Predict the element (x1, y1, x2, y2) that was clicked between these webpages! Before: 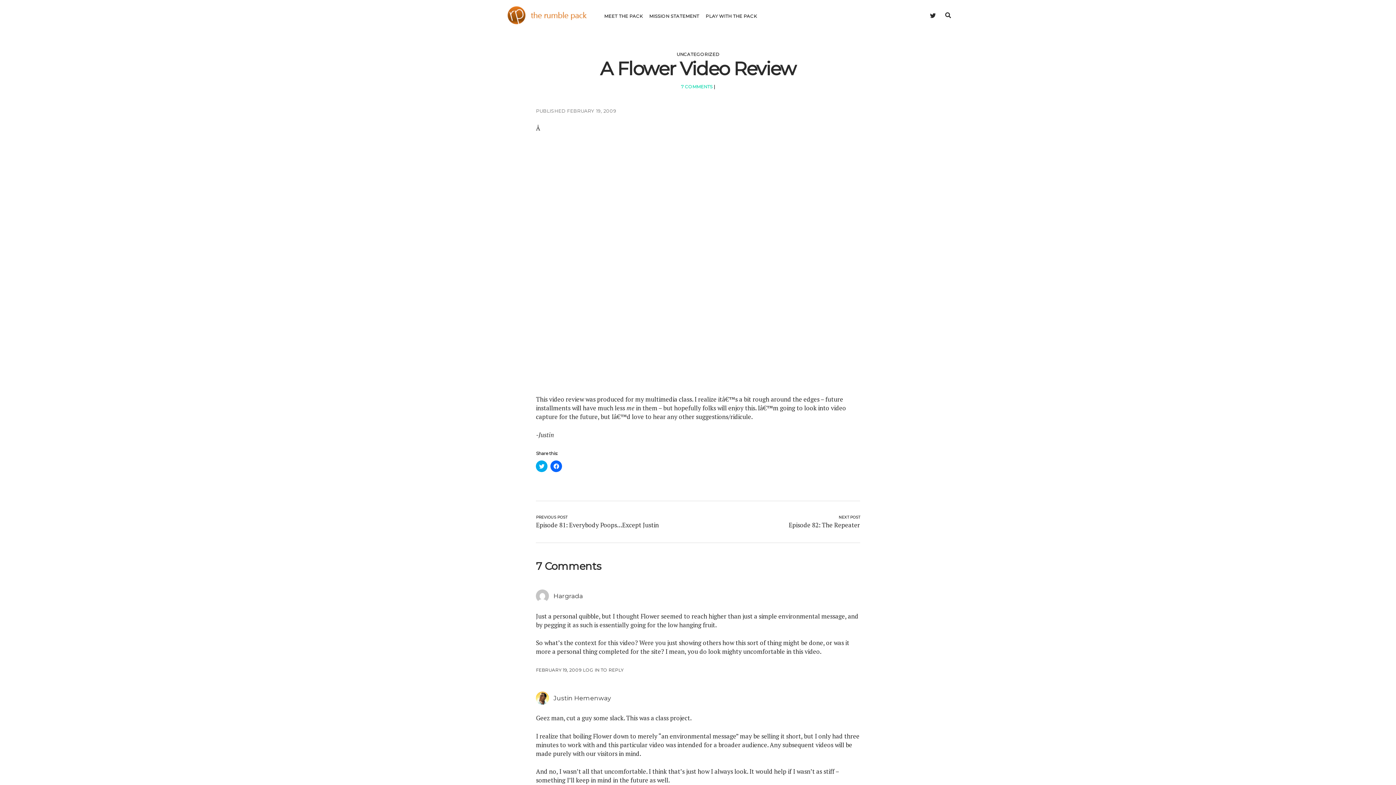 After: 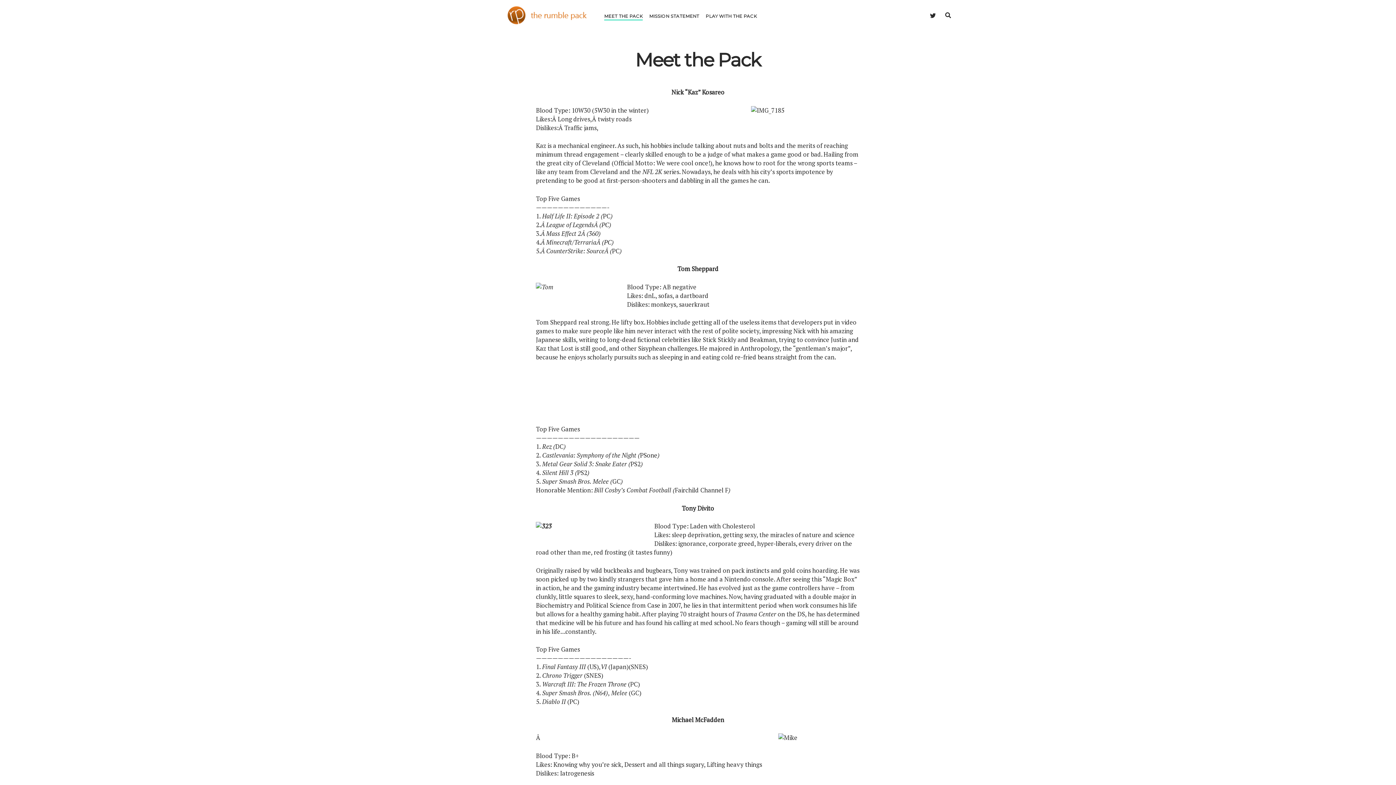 Action: bbox: (604, 13, 642, 19) label: MEET THE PACK